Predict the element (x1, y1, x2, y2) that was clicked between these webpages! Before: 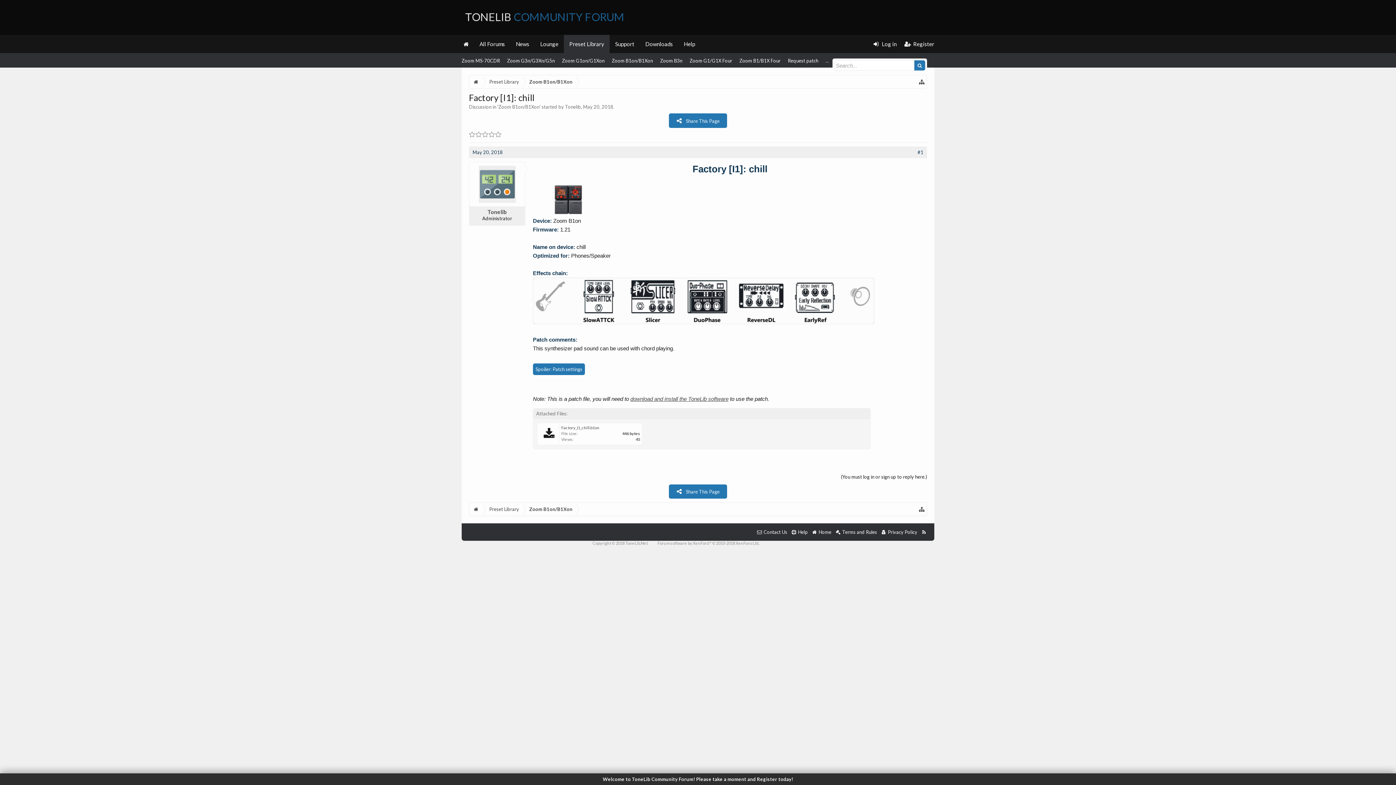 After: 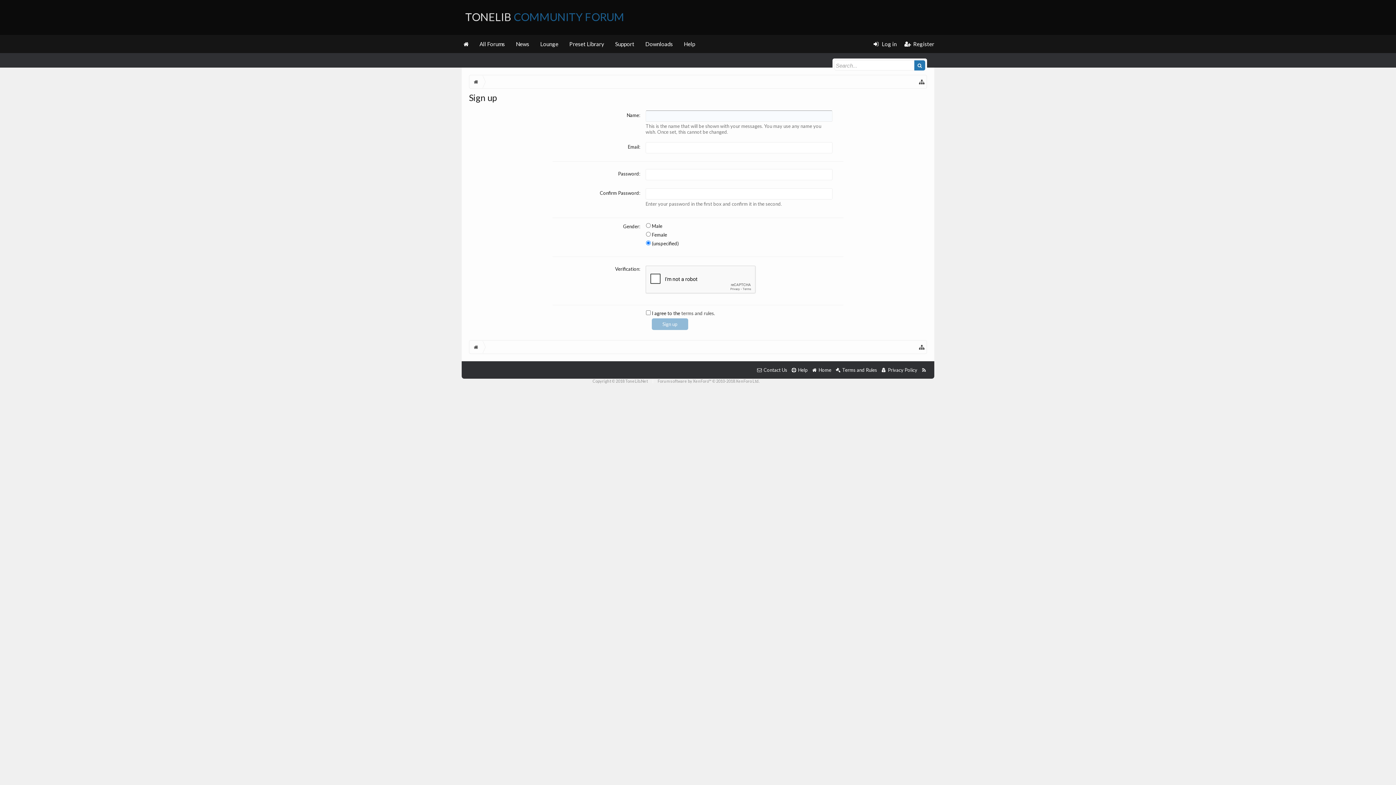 Action: label: Register bbox: (900, 34, 938, 53)